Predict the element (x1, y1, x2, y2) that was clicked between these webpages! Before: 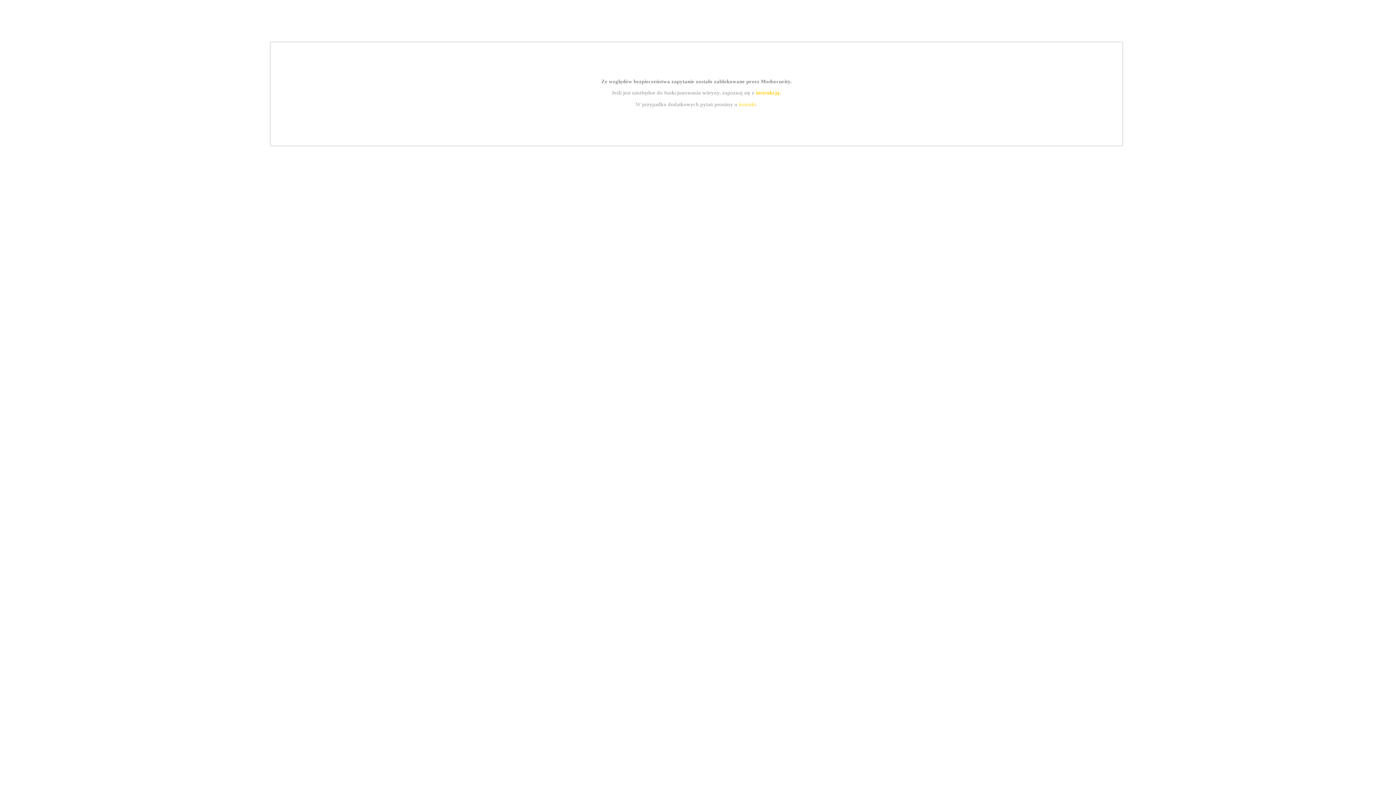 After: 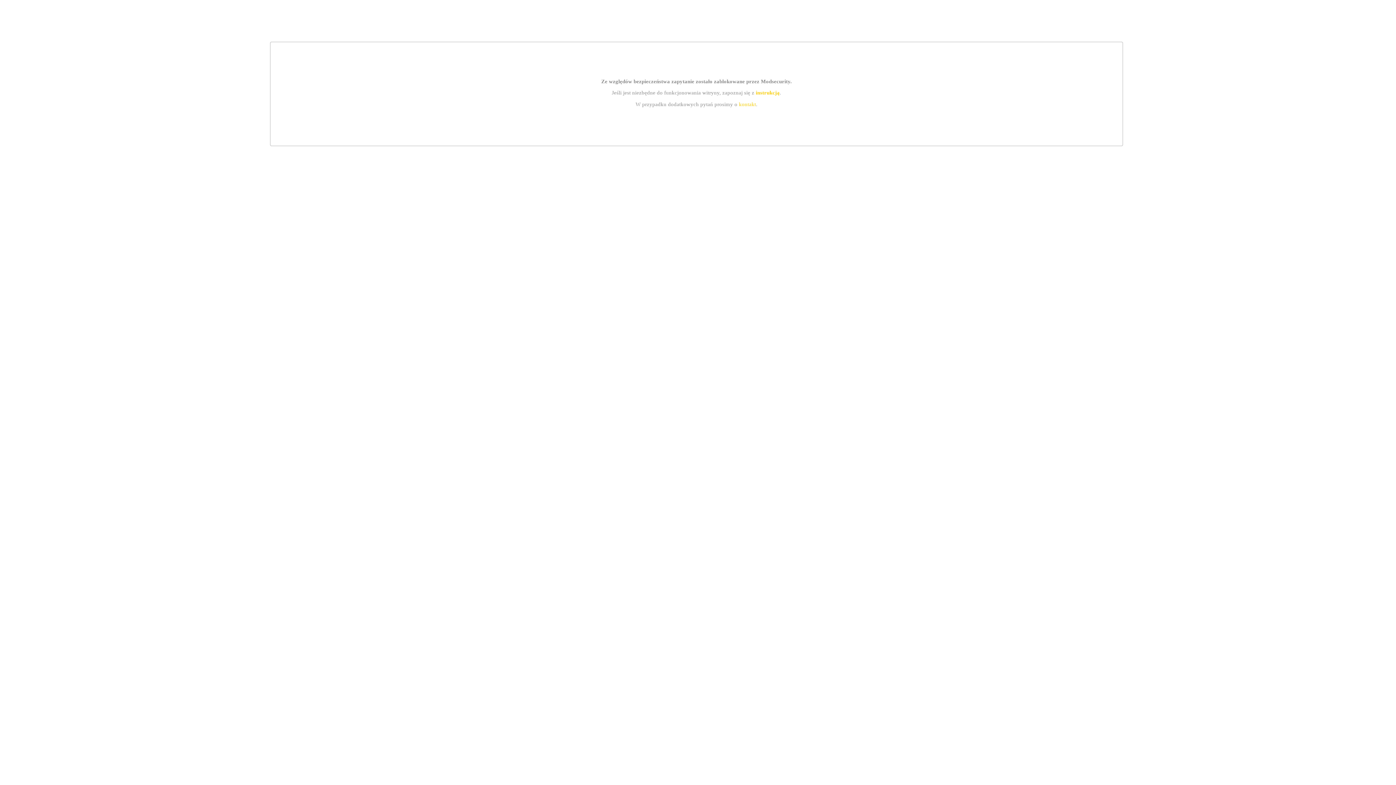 Action: label: instrukcją bbox: (755, 89, 779, 95)